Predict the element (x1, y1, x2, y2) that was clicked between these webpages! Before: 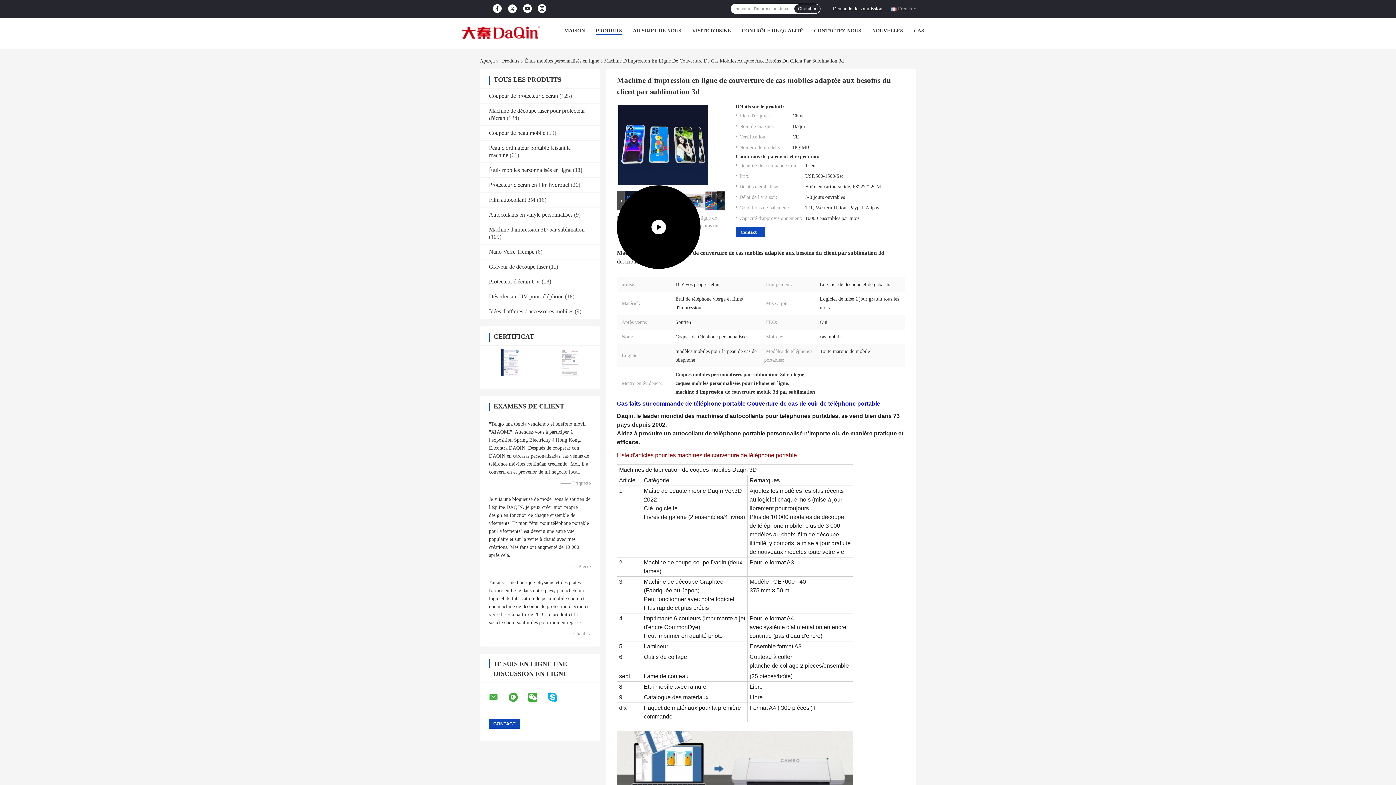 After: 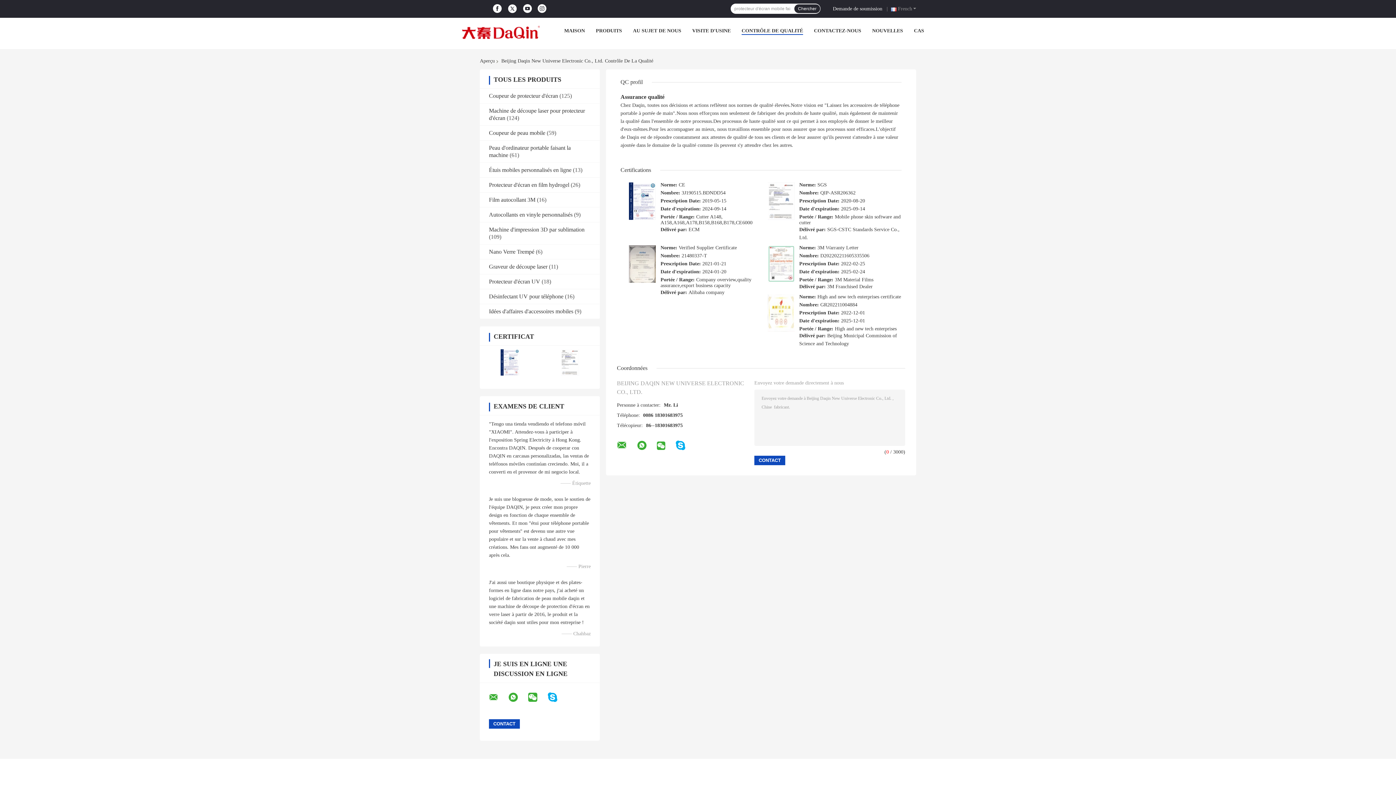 Action: label: CONTRÔLE DE QUALITÉ bbox: (741, 28, 803, 33)